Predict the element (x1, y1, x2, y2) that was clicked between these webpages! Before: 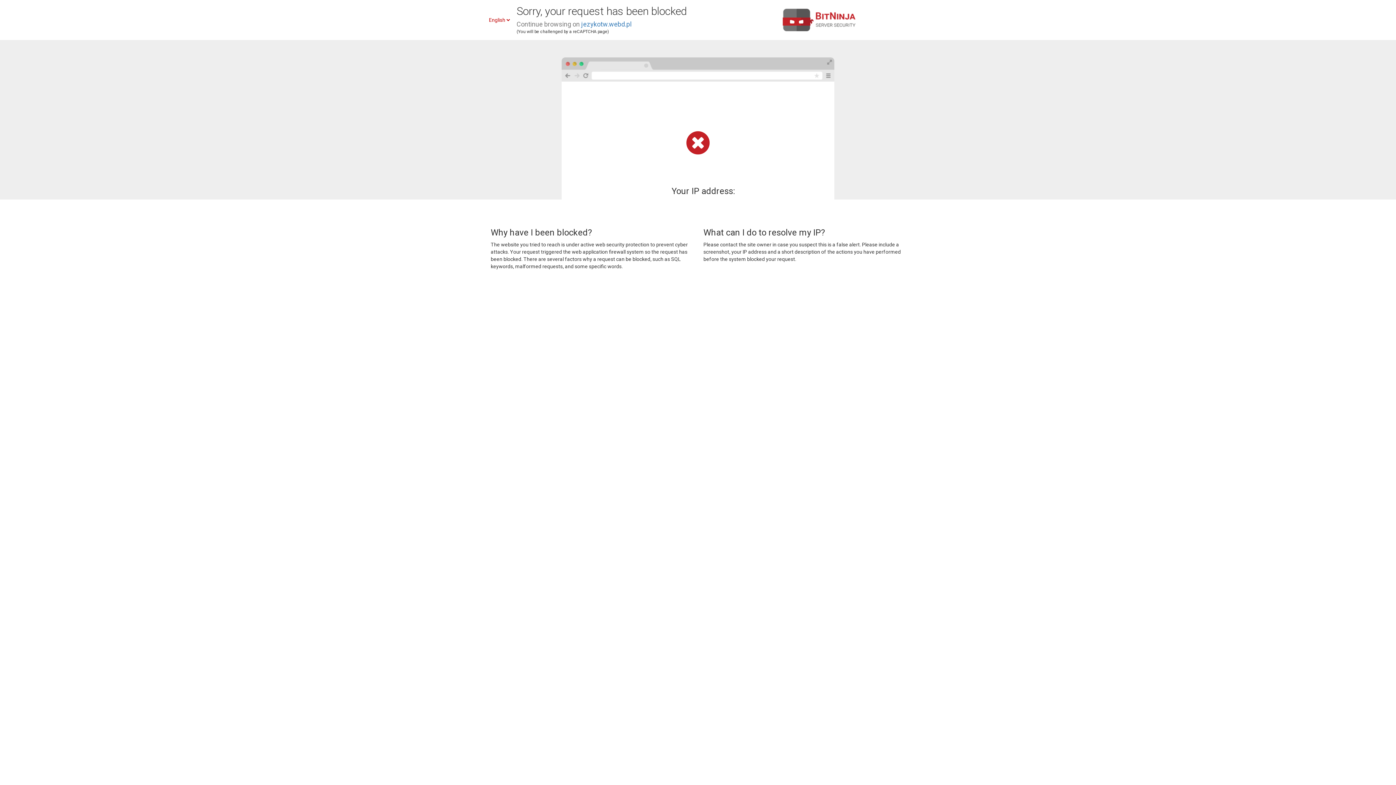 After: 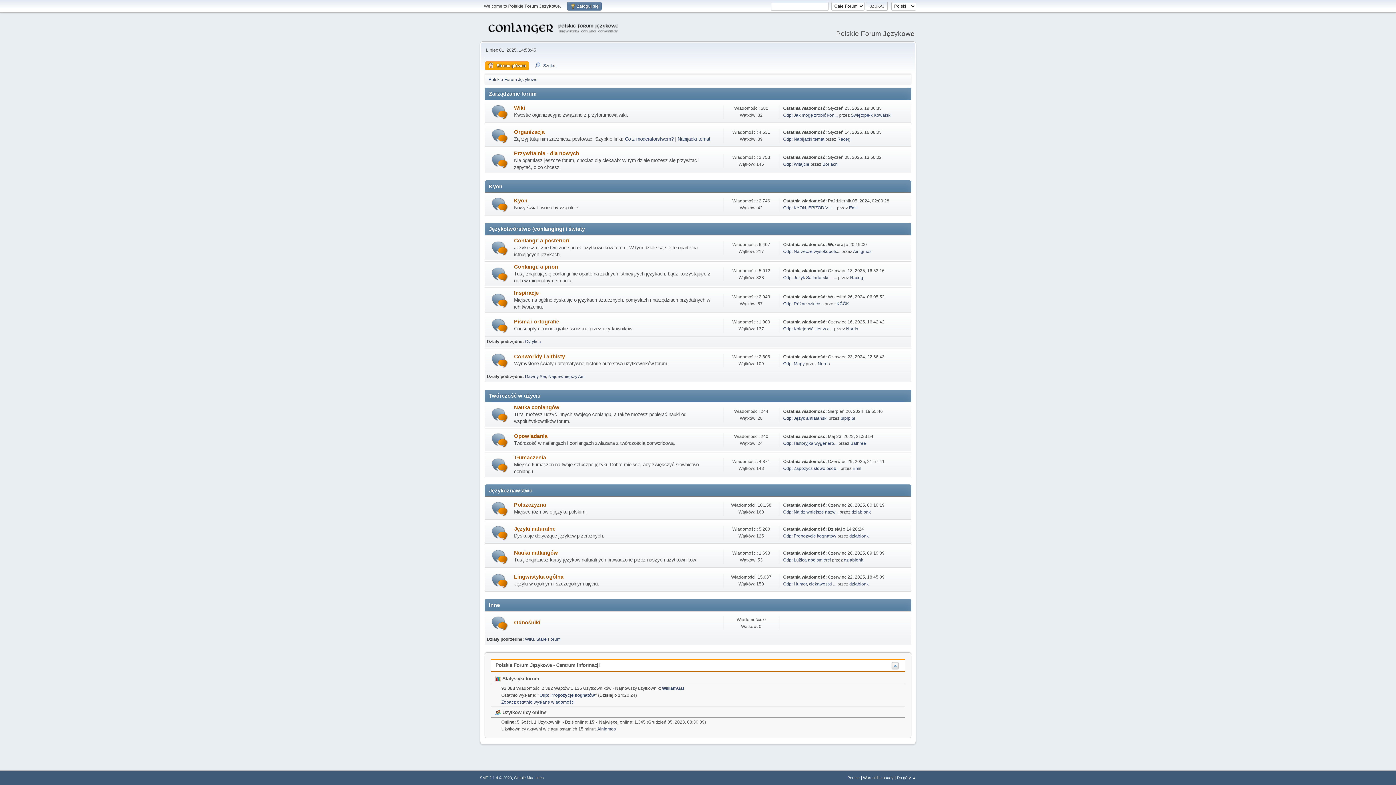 Action: label: jezykotw.webd.pl bbox: (581, 20, 631, 28)